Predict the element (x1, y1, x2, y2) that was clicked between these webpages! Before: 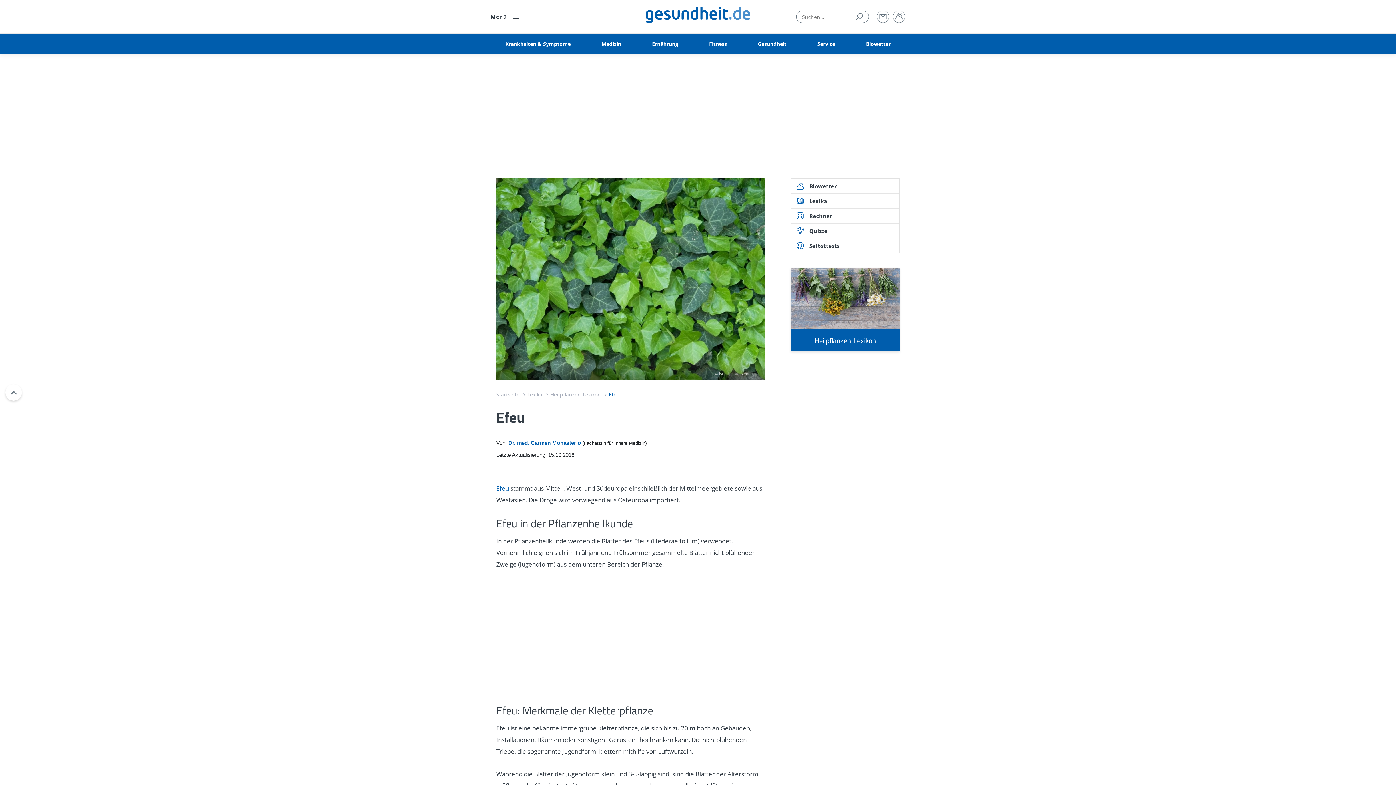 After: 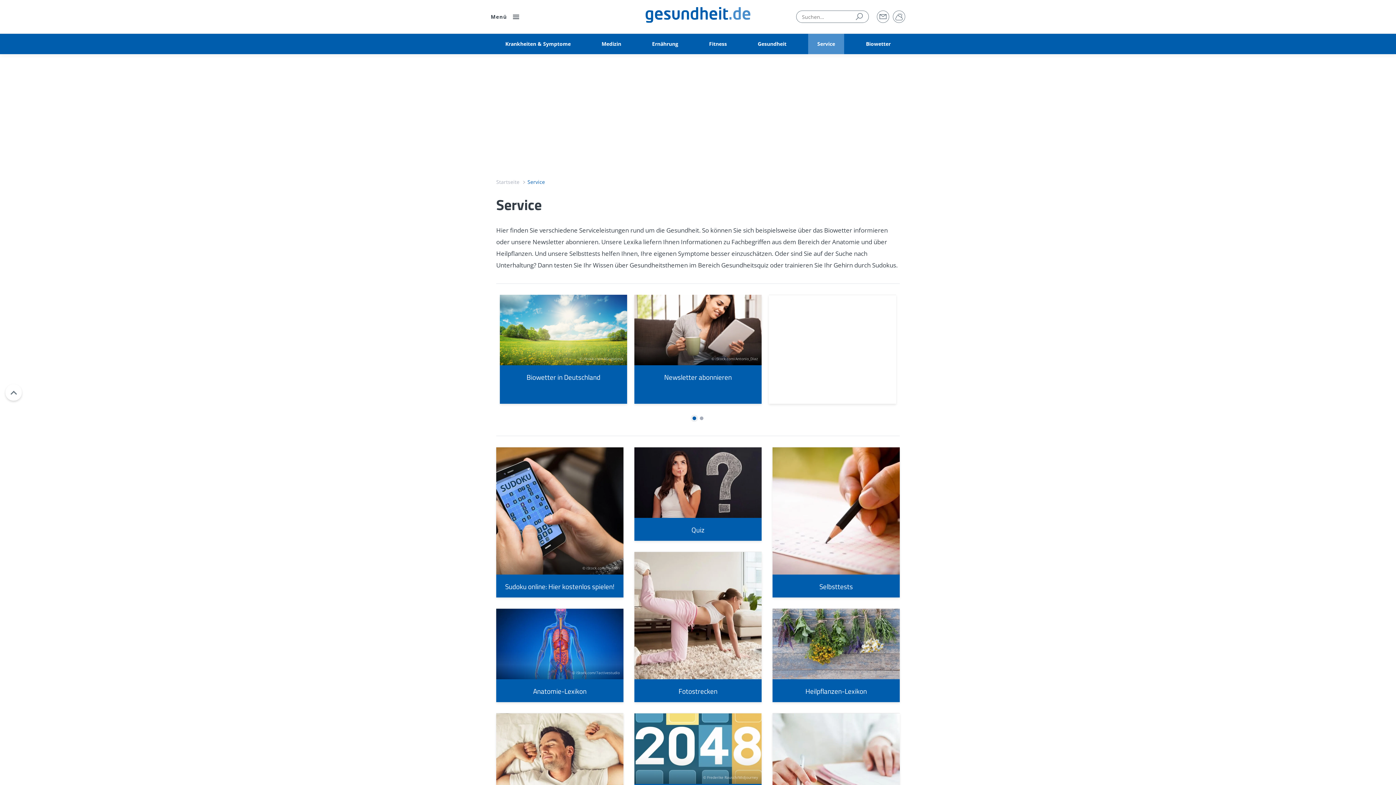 Action: label: Service bbox: (808, 33, 844, 54)